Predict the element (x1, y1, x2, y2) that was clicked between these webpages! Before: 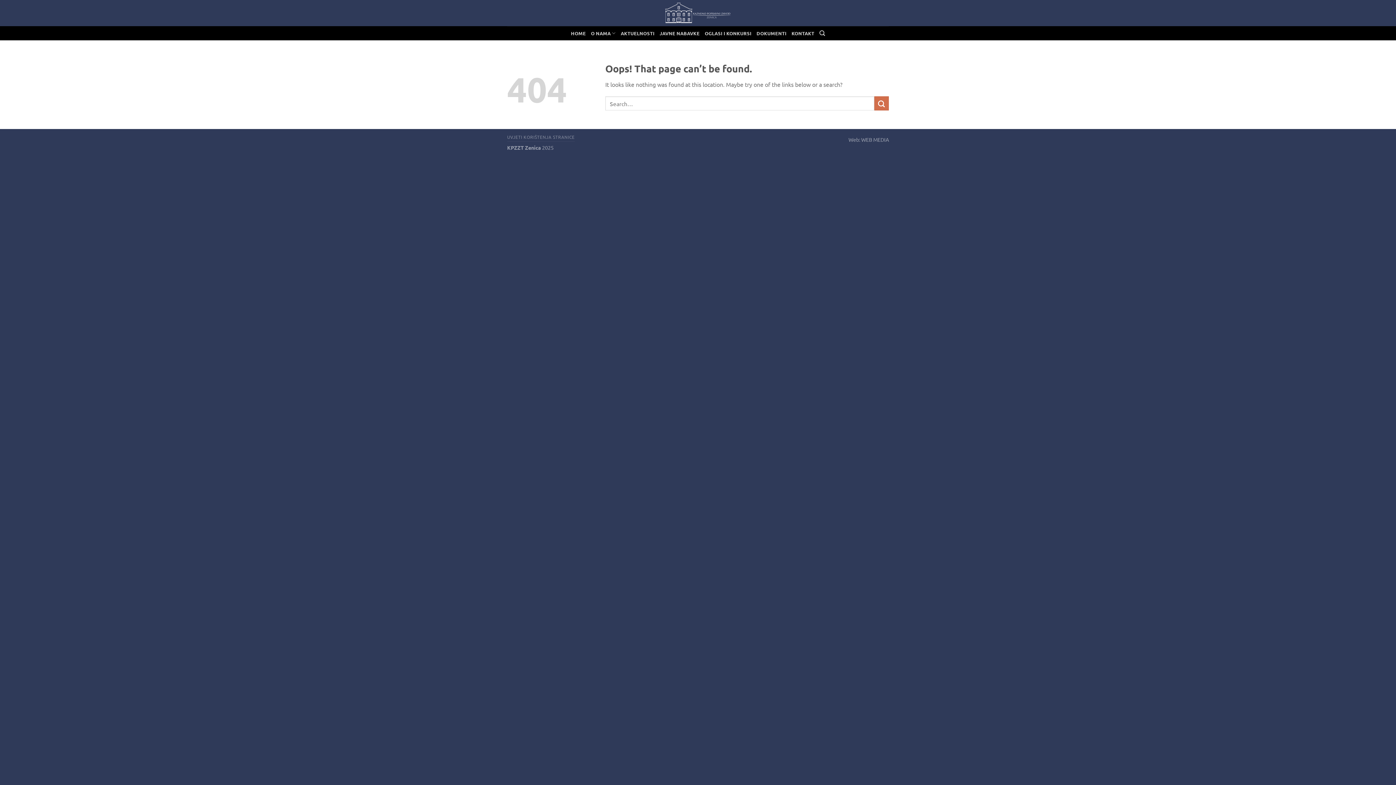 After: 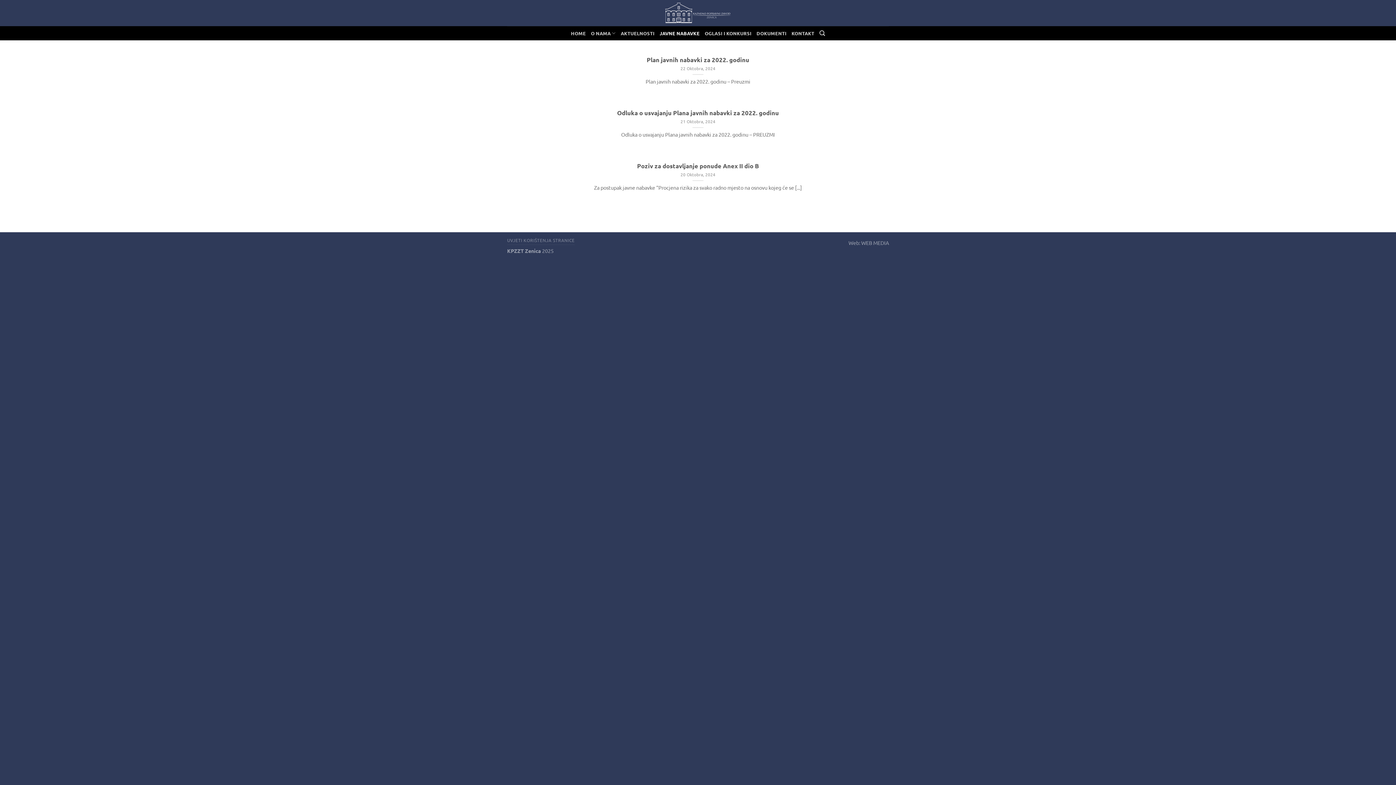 Action: bbox: (659, 26, 699, 39) label: JAVNE NABAVKE